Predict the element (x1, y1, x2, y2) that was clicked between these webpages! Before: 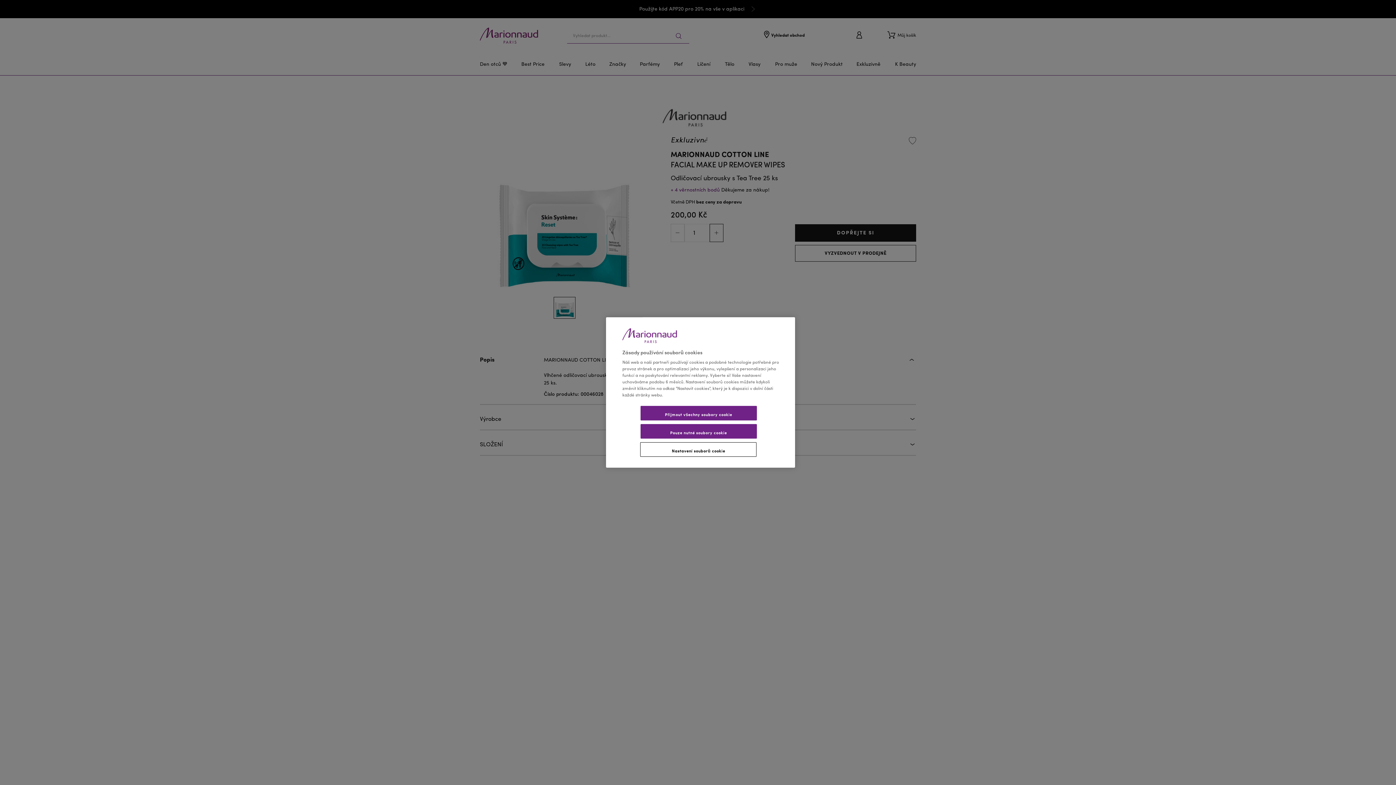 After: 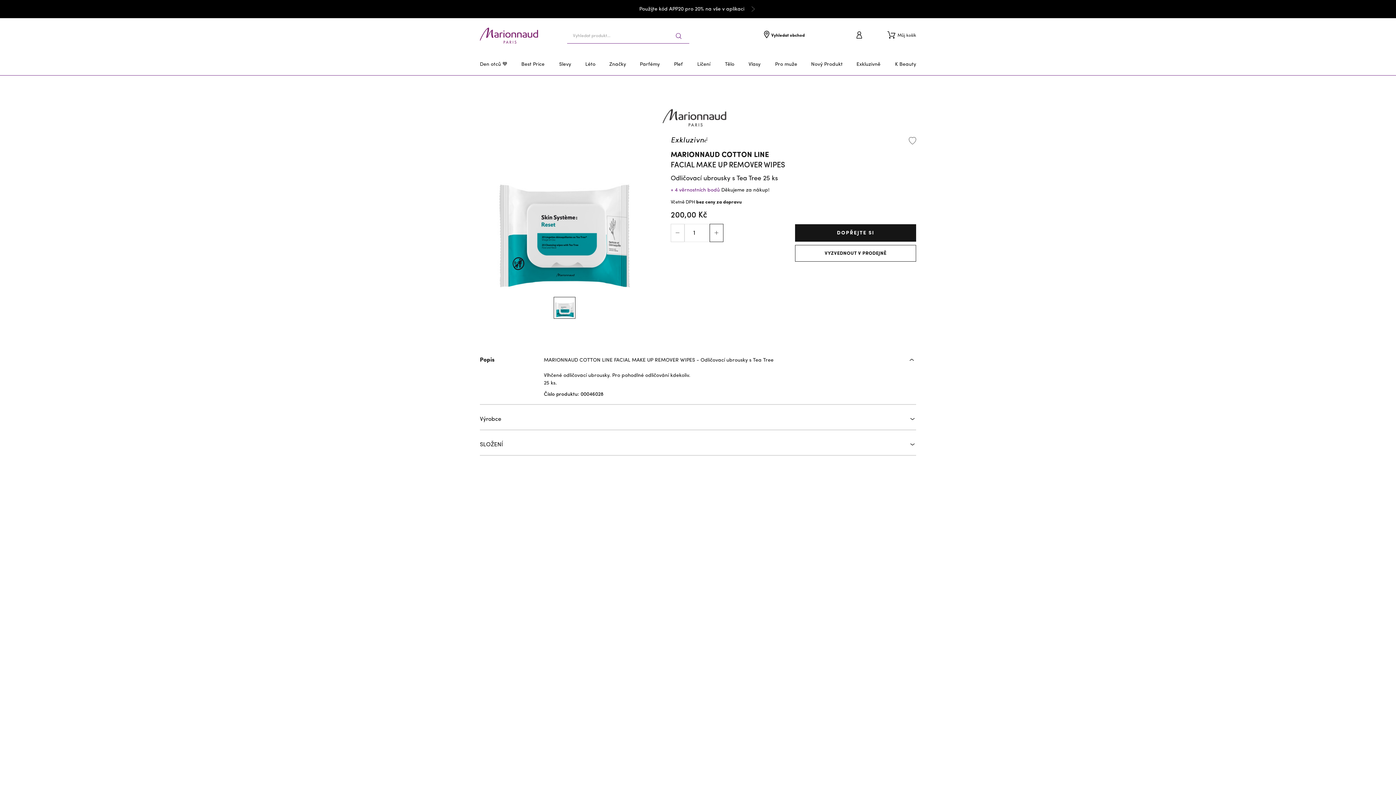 Action: bbox: (640, 406, 756, 420) label: Přijmout všechny soubory cookie